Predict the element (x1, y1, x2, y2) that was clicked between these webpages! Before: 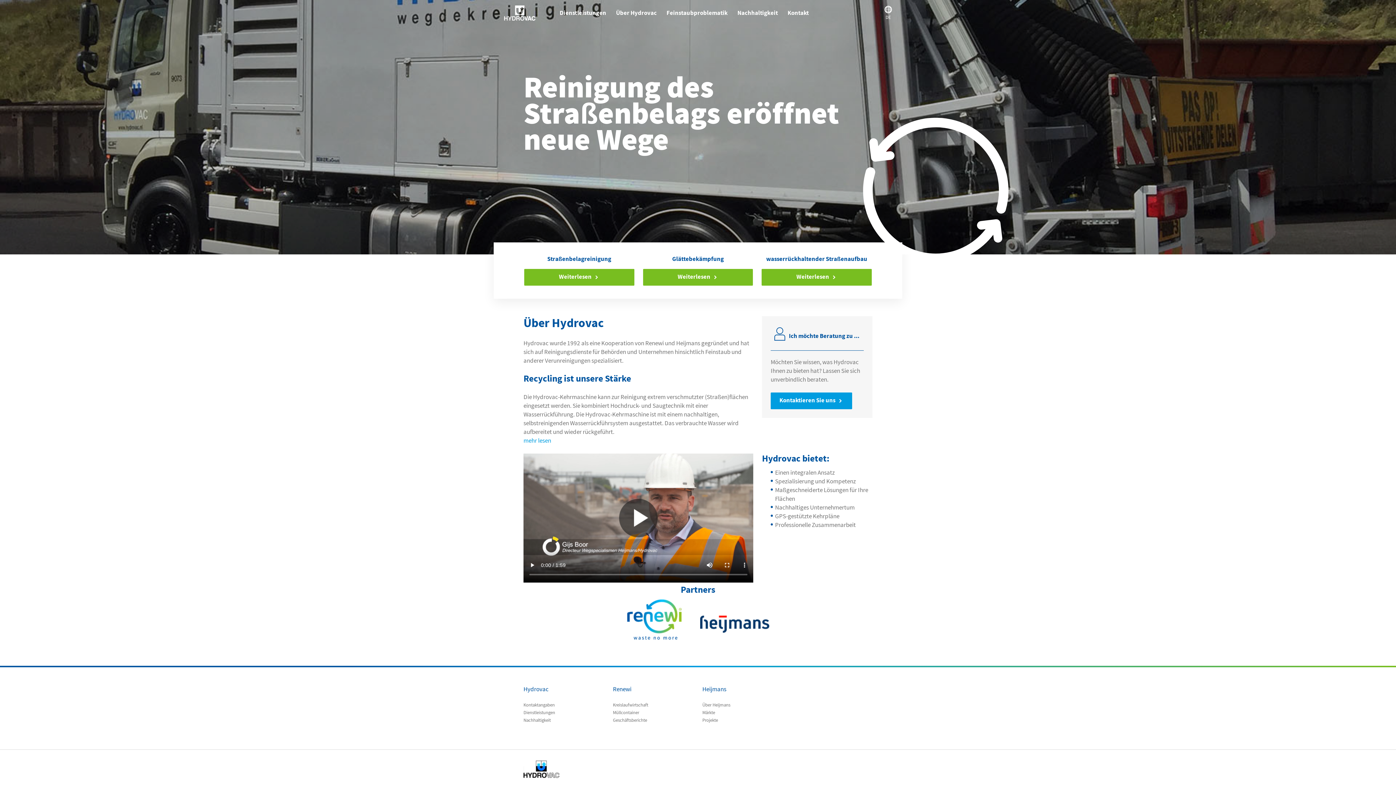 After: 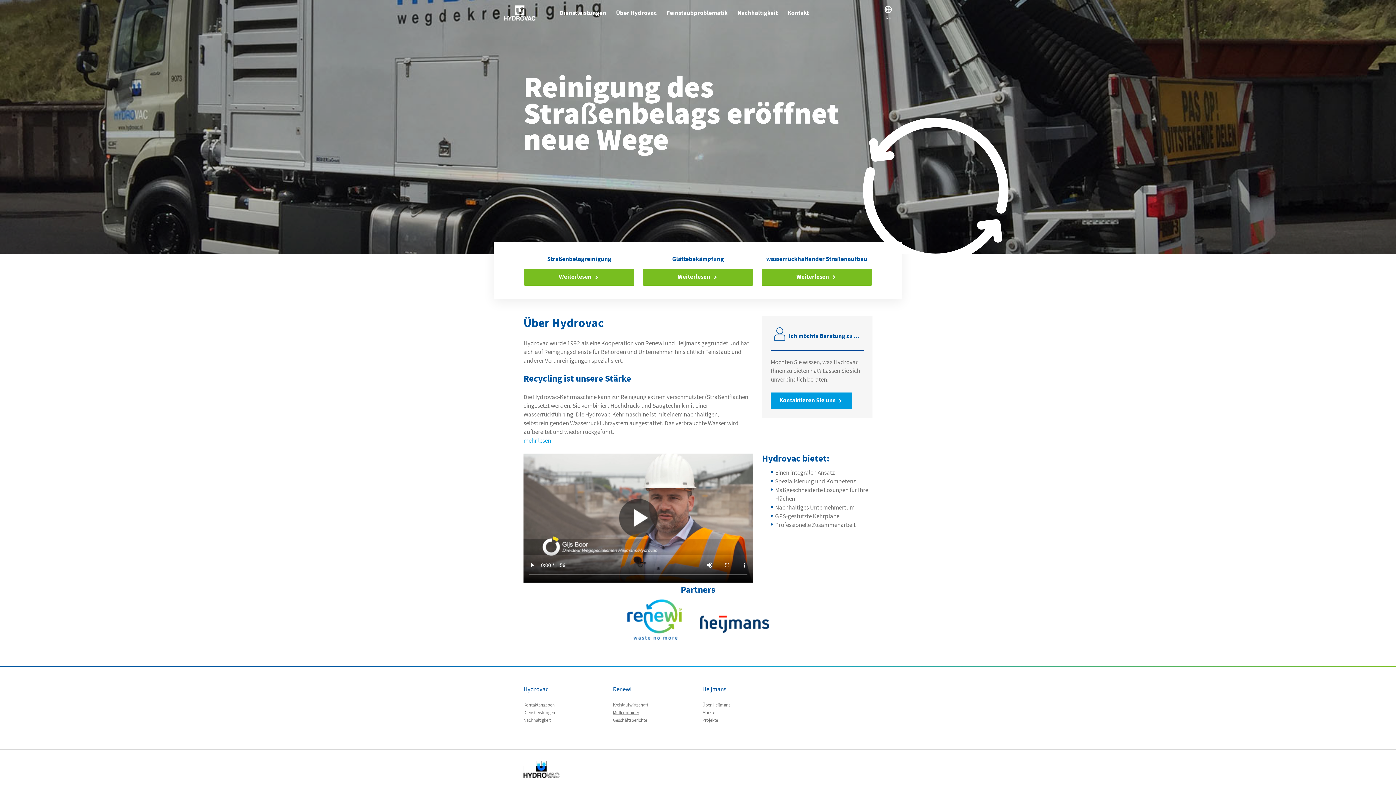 Action: label: Müllcontainer bbox: (613, 710, 639, 716)